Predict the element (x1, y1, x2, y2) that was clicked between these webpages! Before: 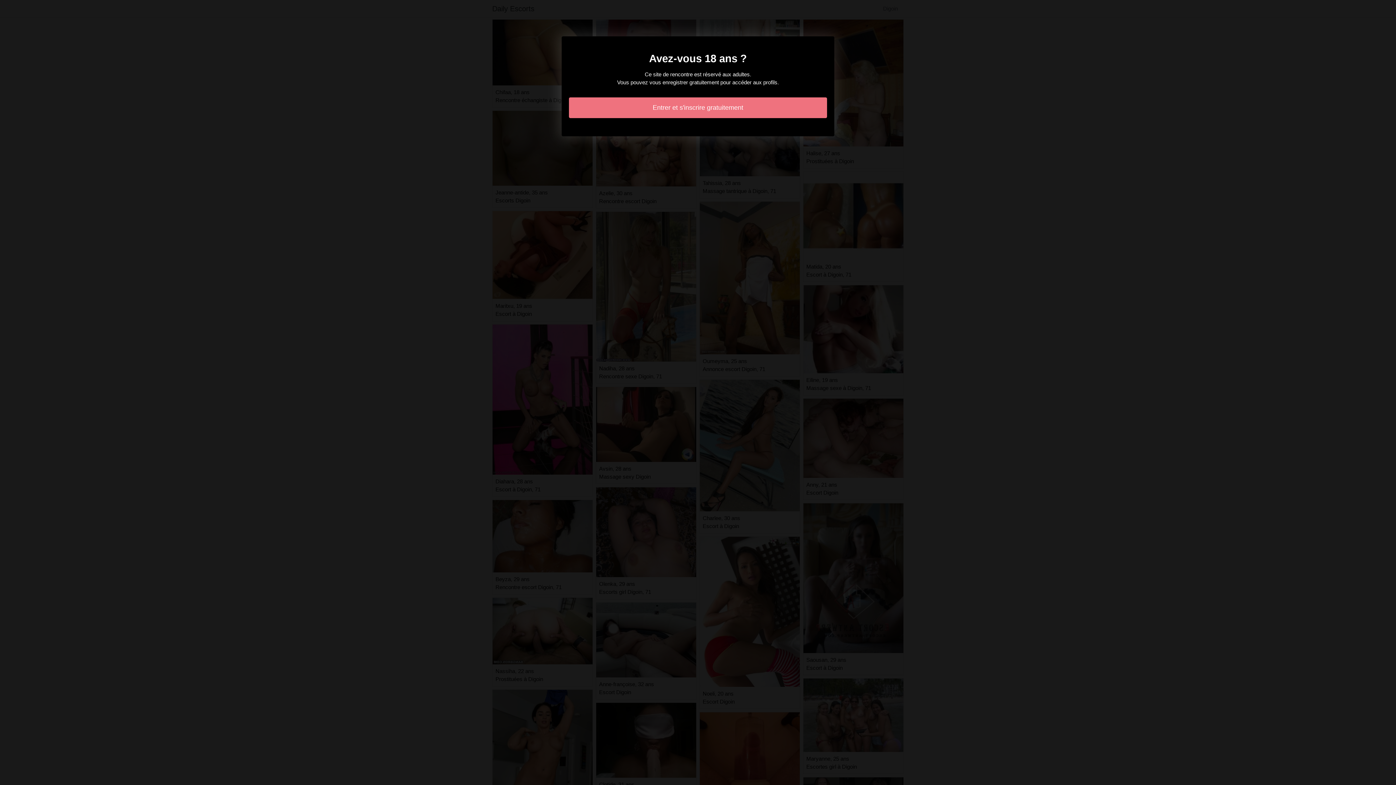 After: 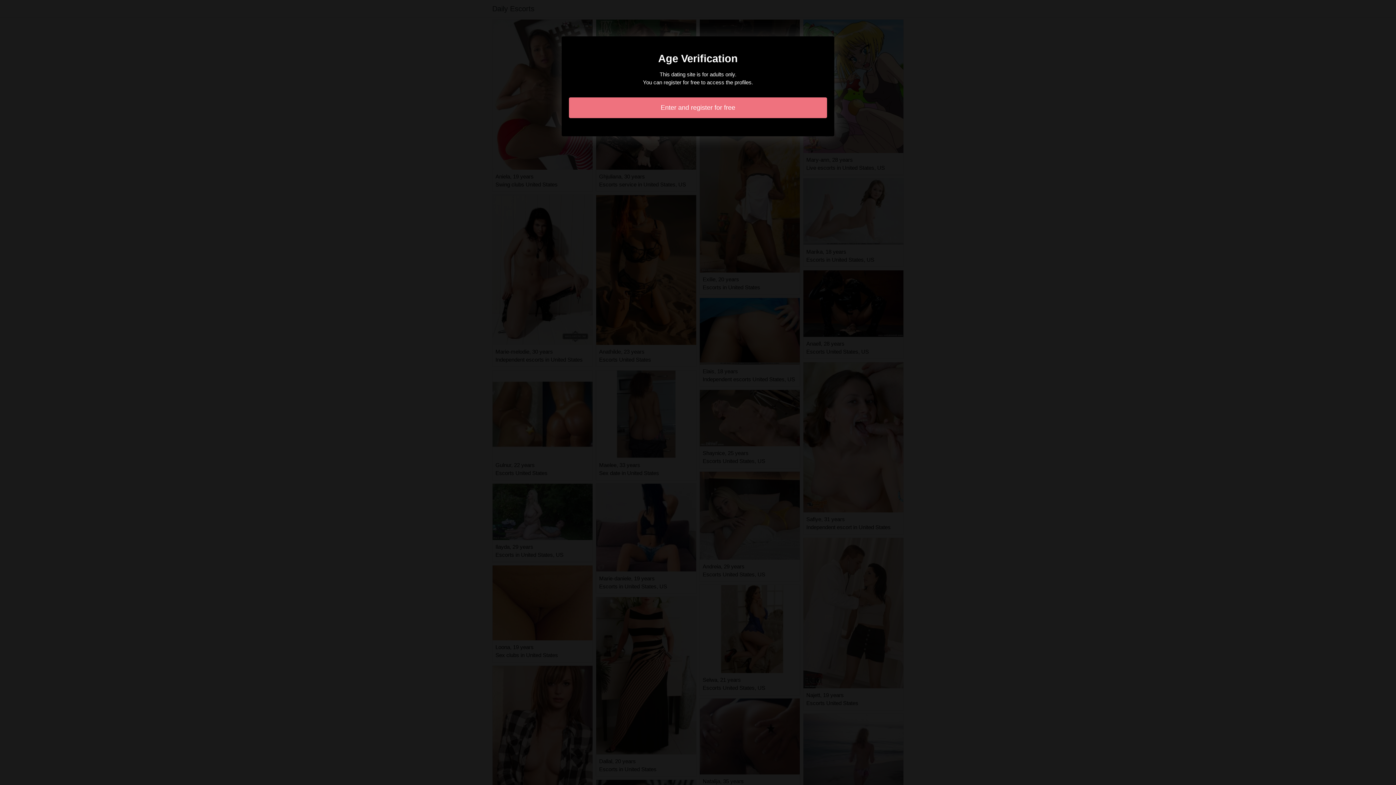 Action: bbox: (569, 97, 827, 118) label: Entrer et s'inscrire gratuitement